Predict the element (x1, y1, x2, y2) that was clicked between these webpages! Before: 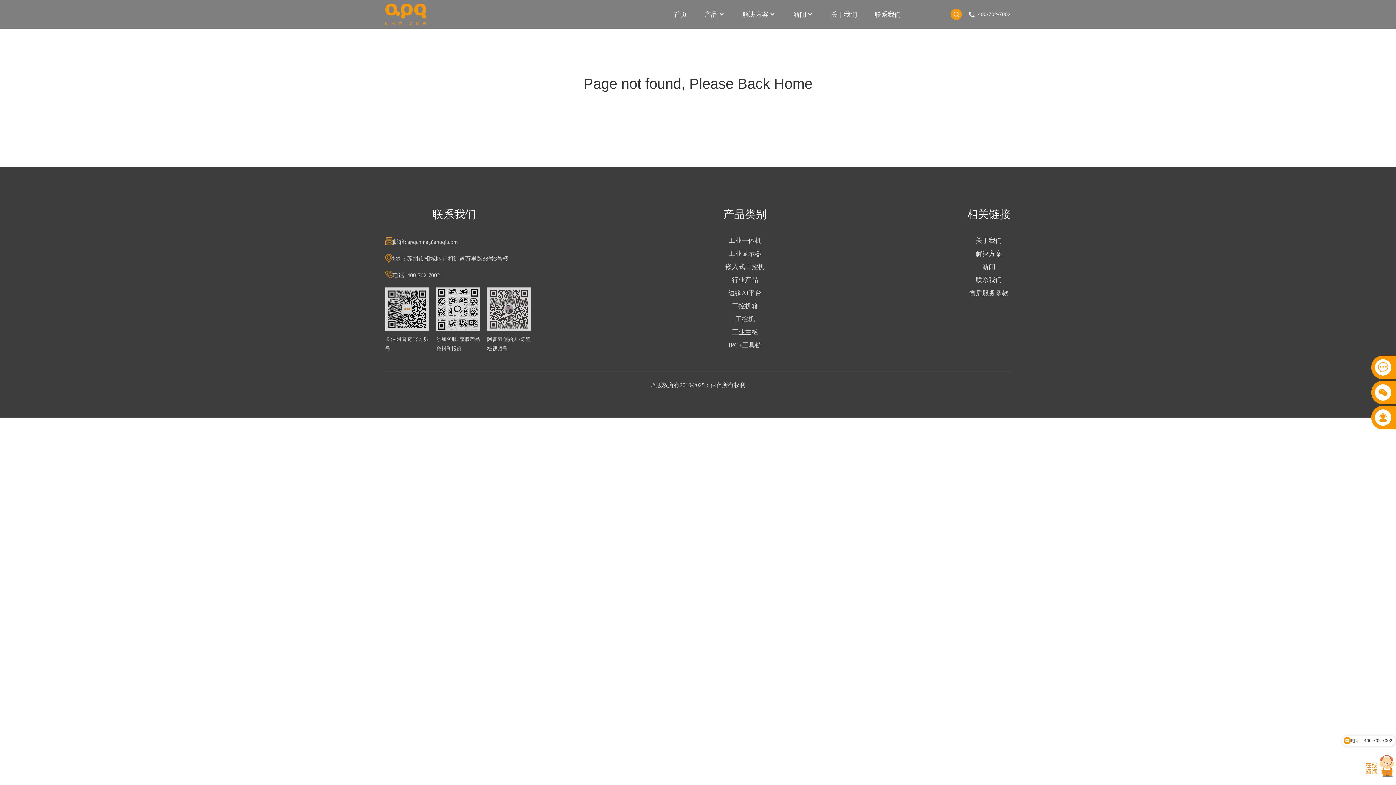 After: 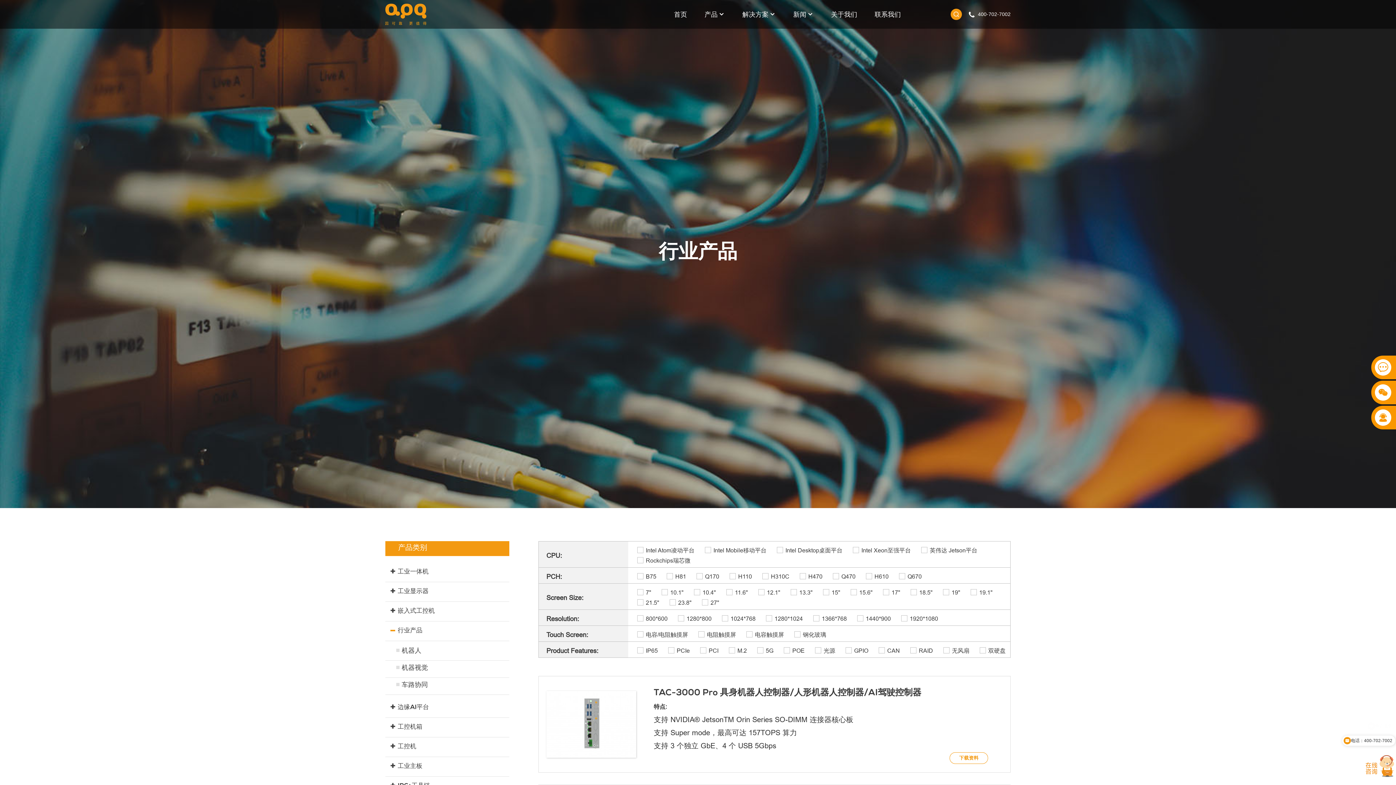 Action: label: 行业产品 bbox: (723, 276, 766, 283)